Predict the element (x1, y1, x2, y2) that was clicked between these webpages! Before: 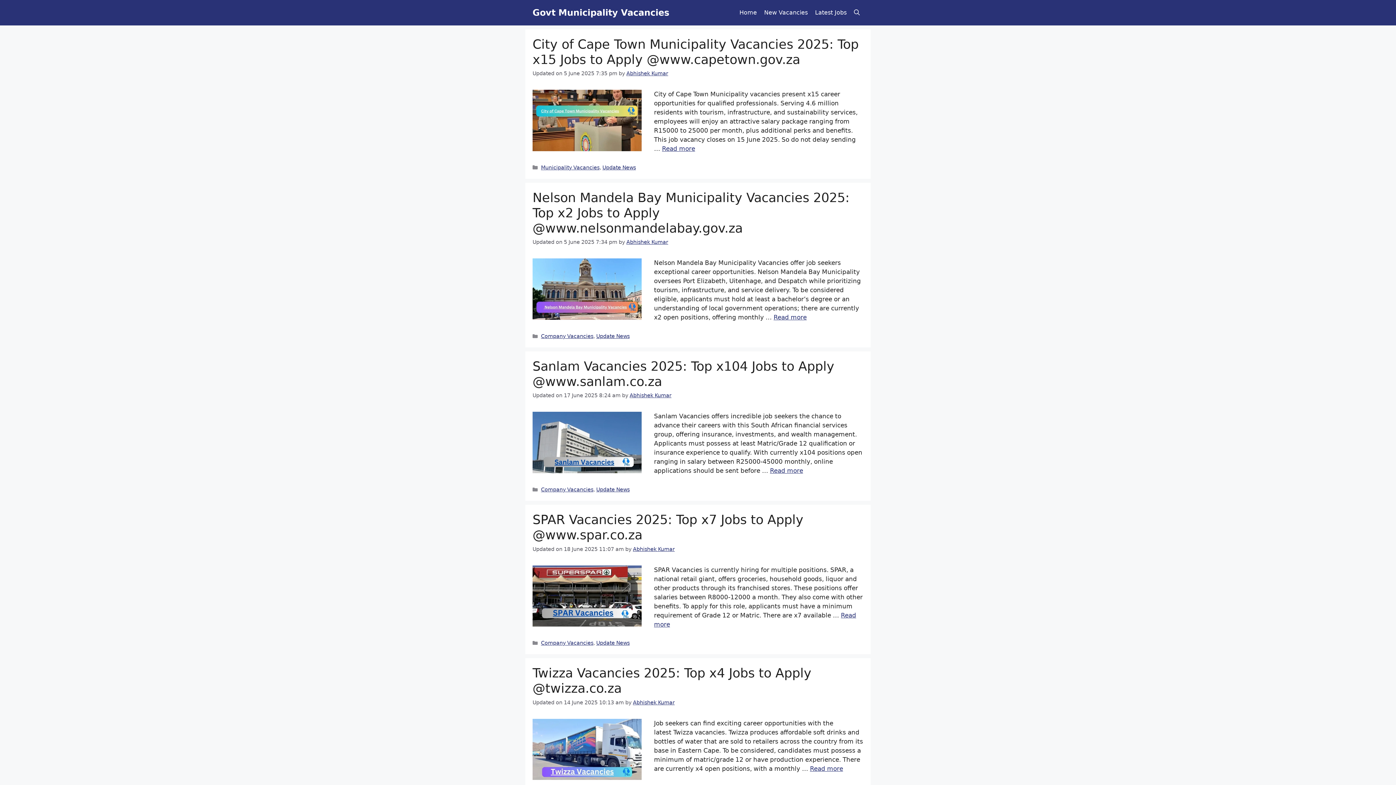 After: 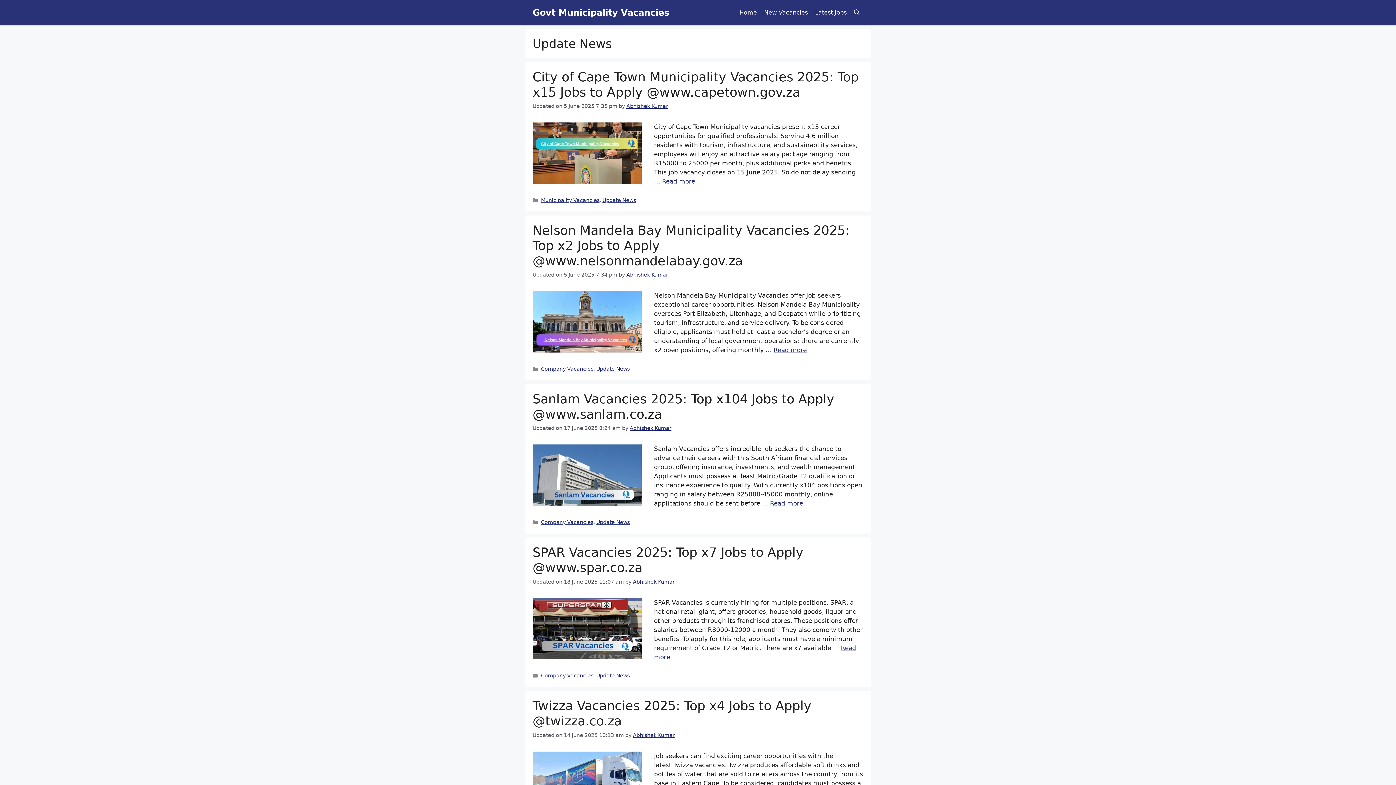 Action: label: Update News bbox: (602, 164, 636, 170)